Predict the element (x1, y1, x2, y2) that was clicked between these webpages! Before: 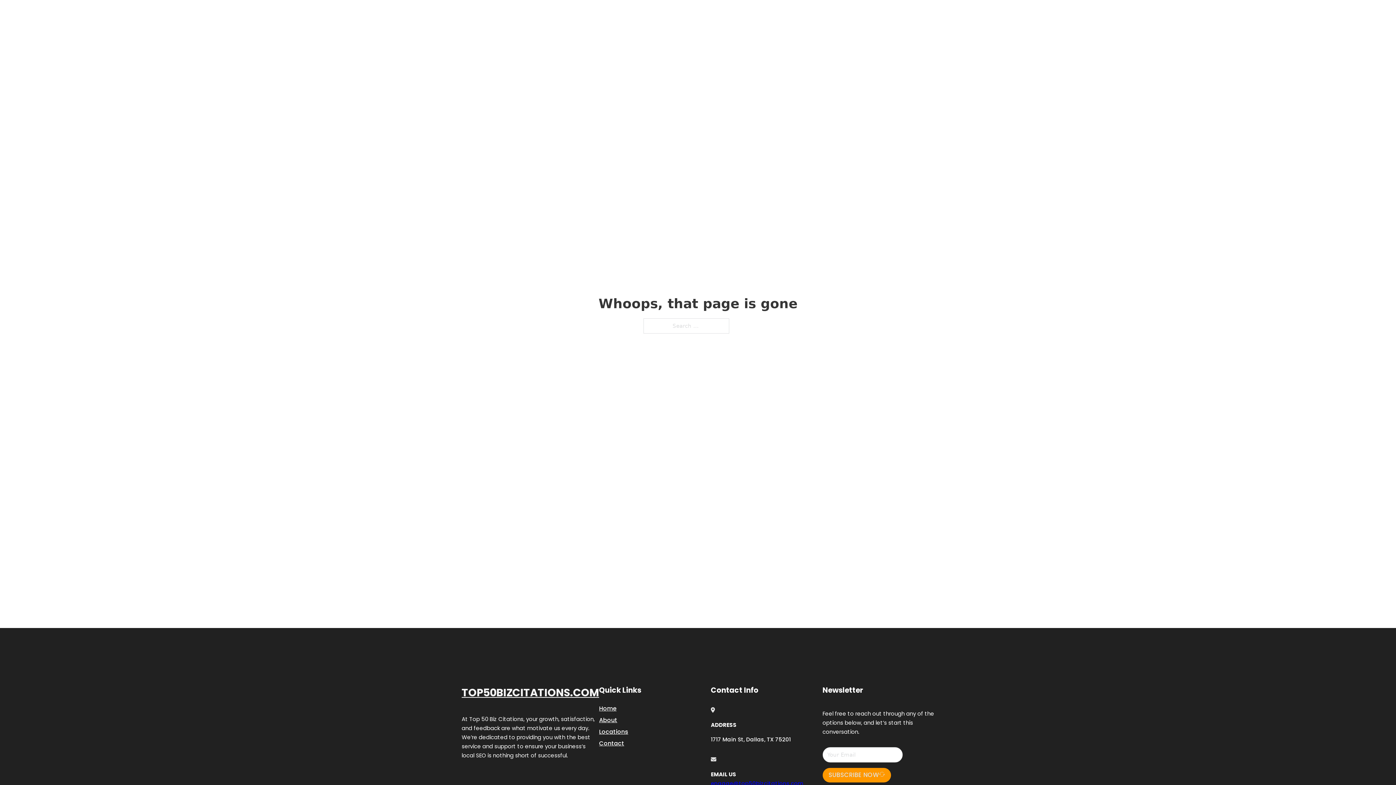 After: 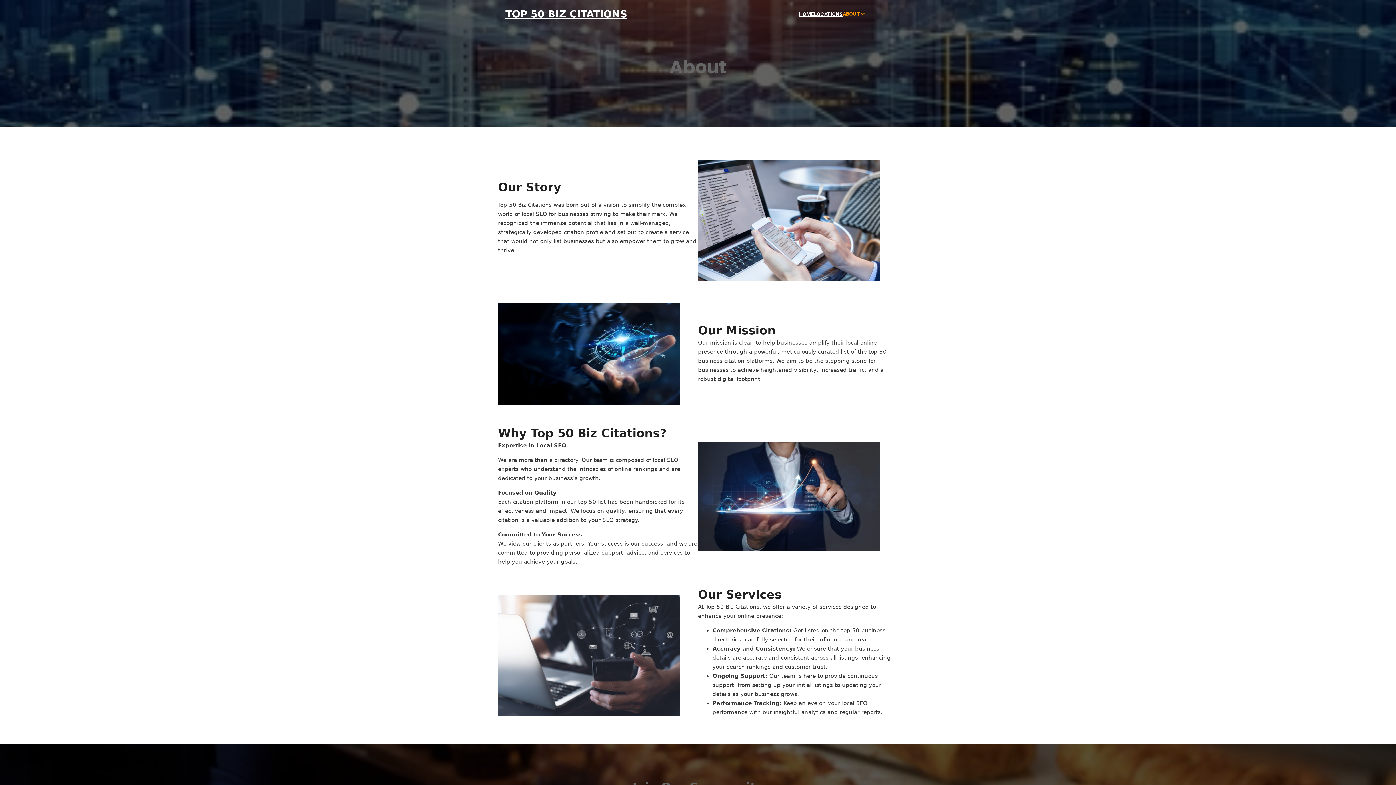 Action: label: About bbox: (599, 715, 617, 725)